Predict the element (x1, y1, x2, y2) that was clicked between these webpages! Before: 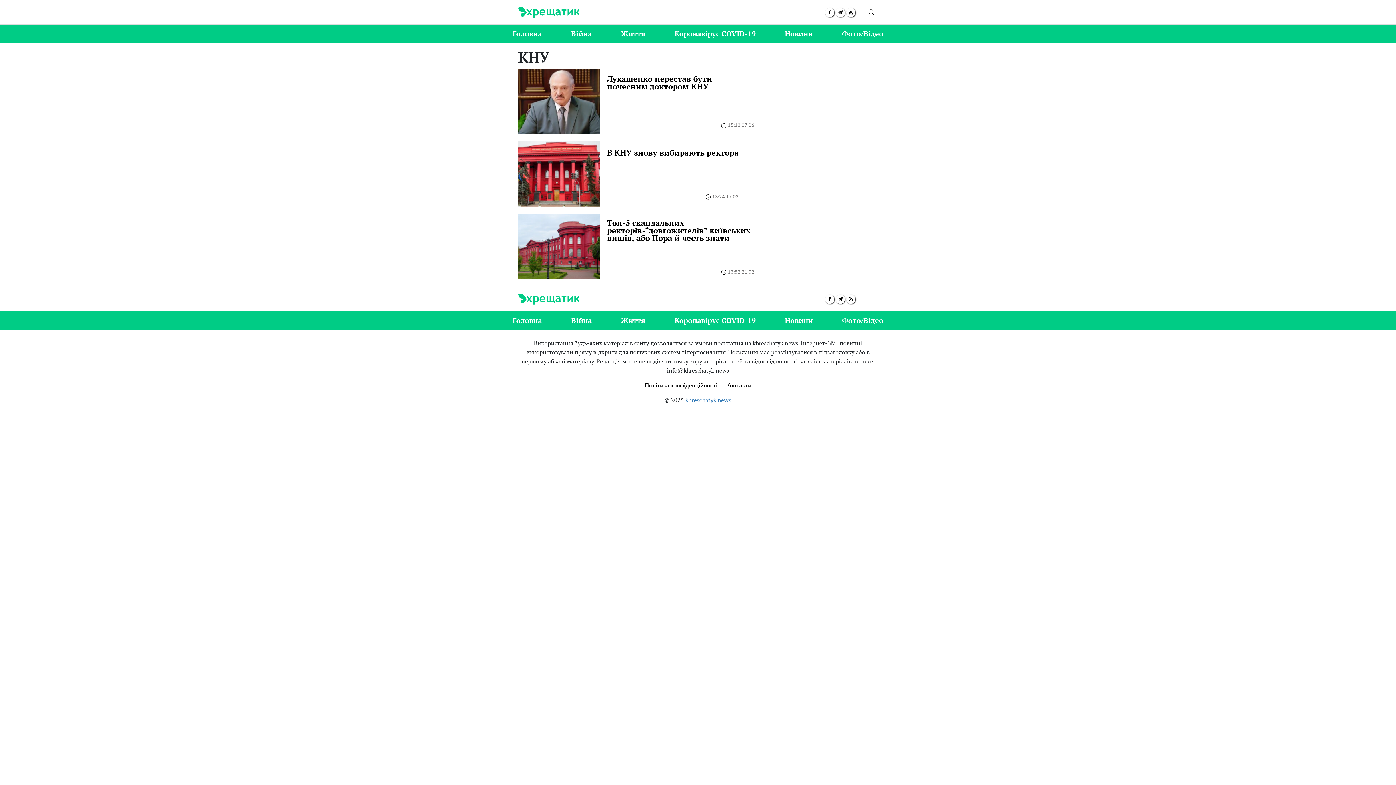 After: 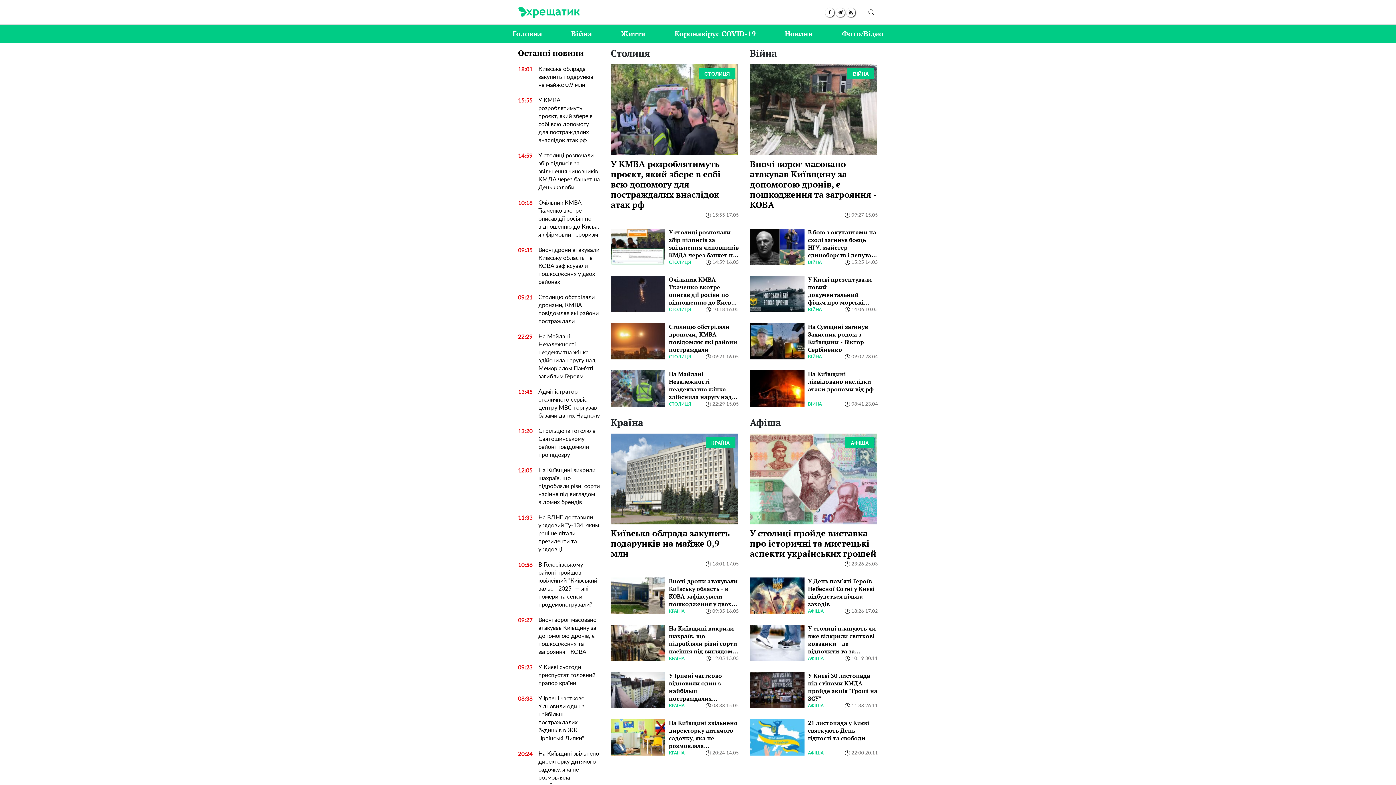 Action: label: Головна bbox: (512, 28, 542, 38)